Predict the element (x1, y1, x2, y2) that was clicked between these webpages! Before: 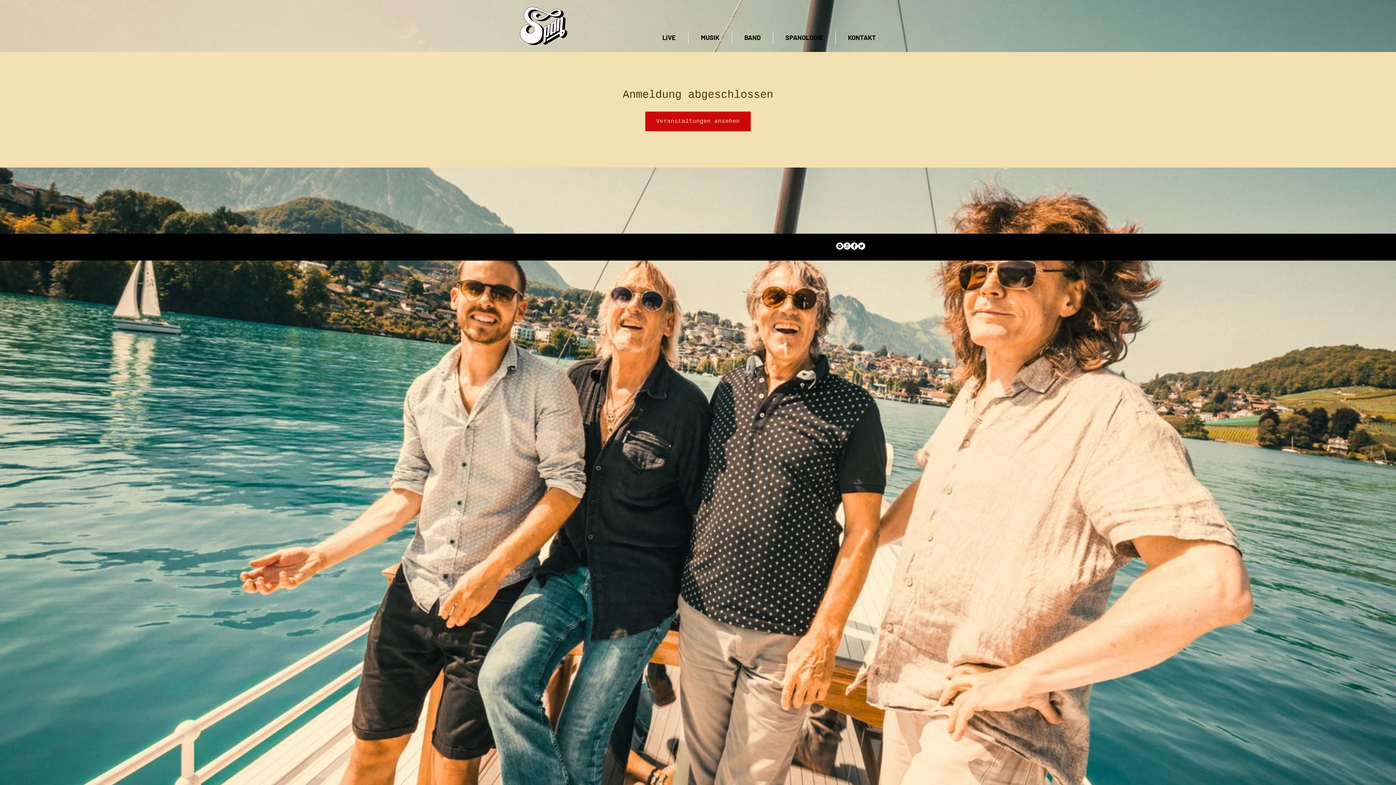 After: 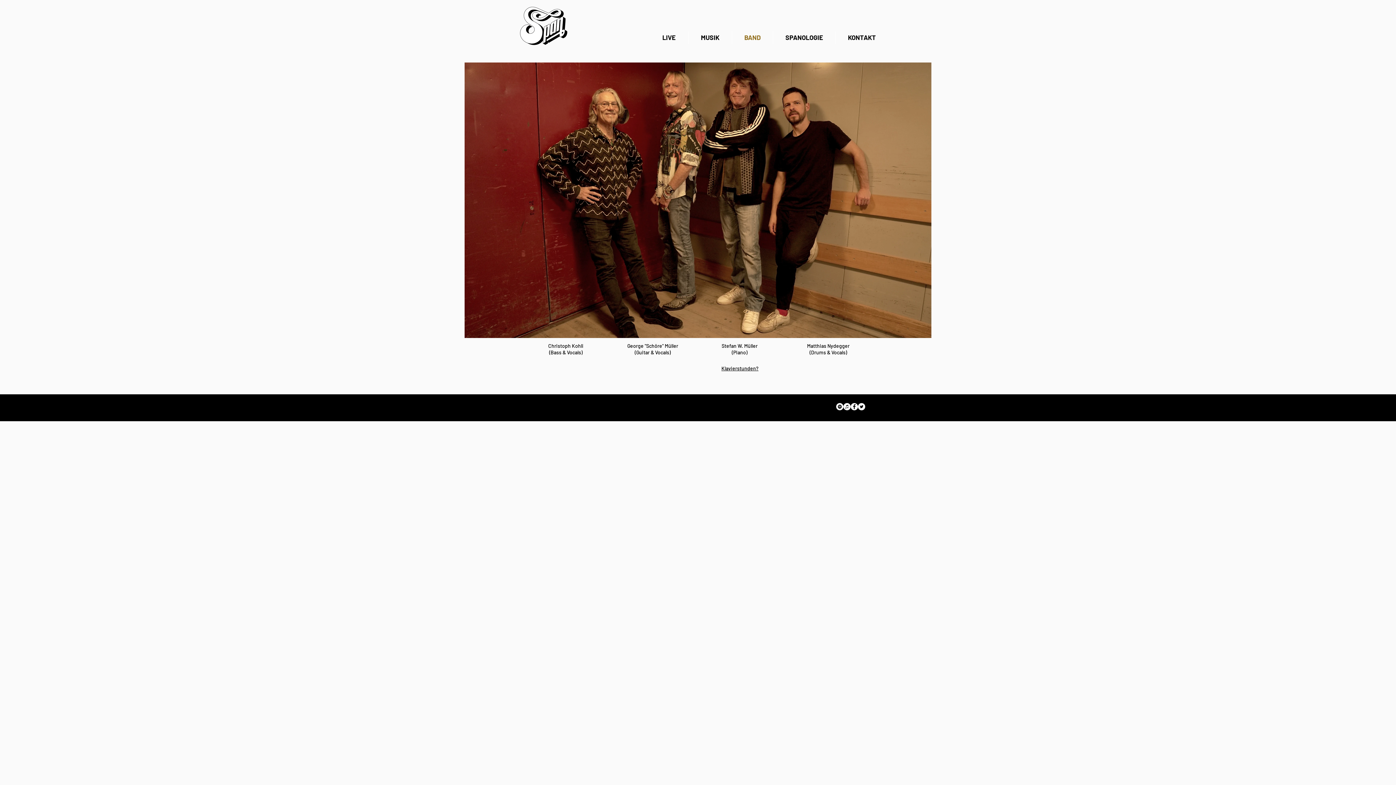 Action: label: BAND bbox: (732, 31, 773, 44)